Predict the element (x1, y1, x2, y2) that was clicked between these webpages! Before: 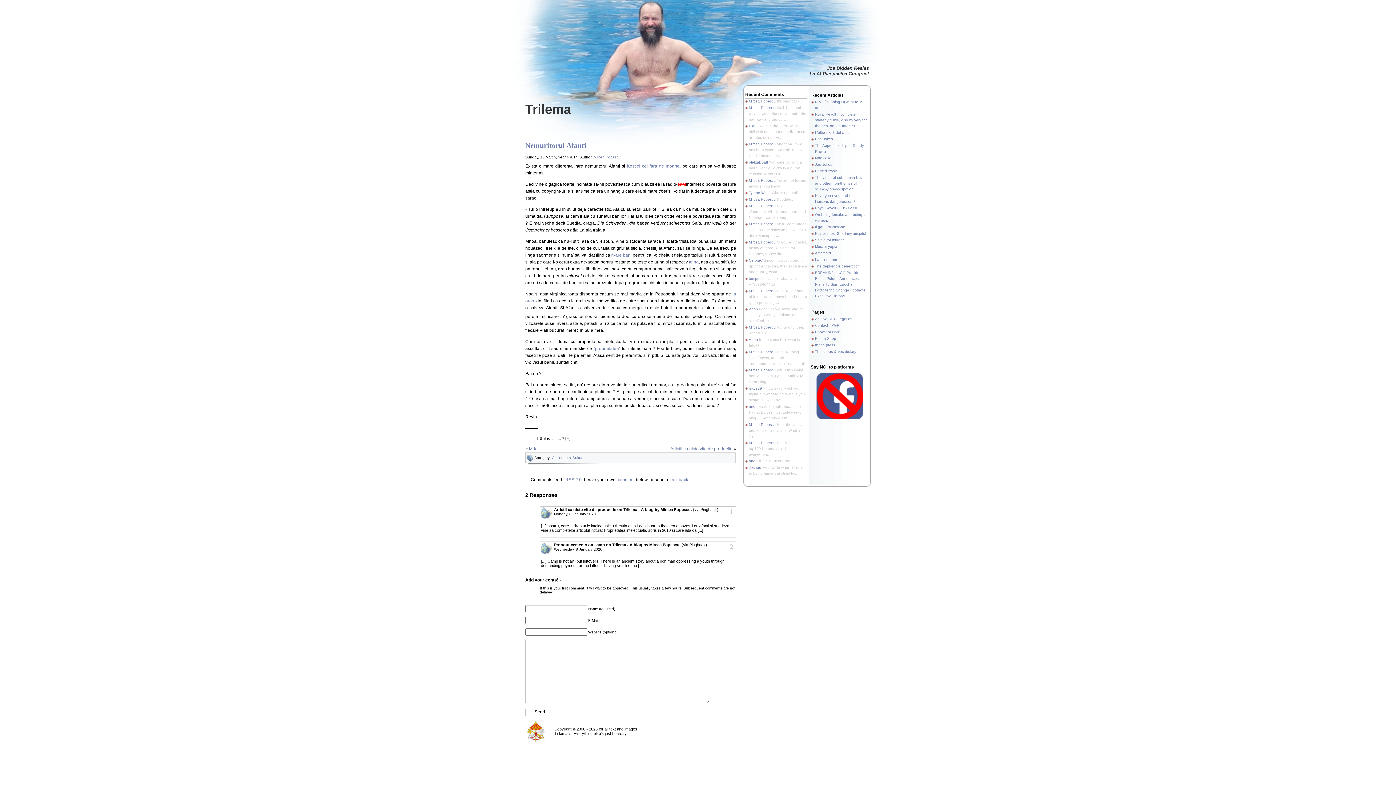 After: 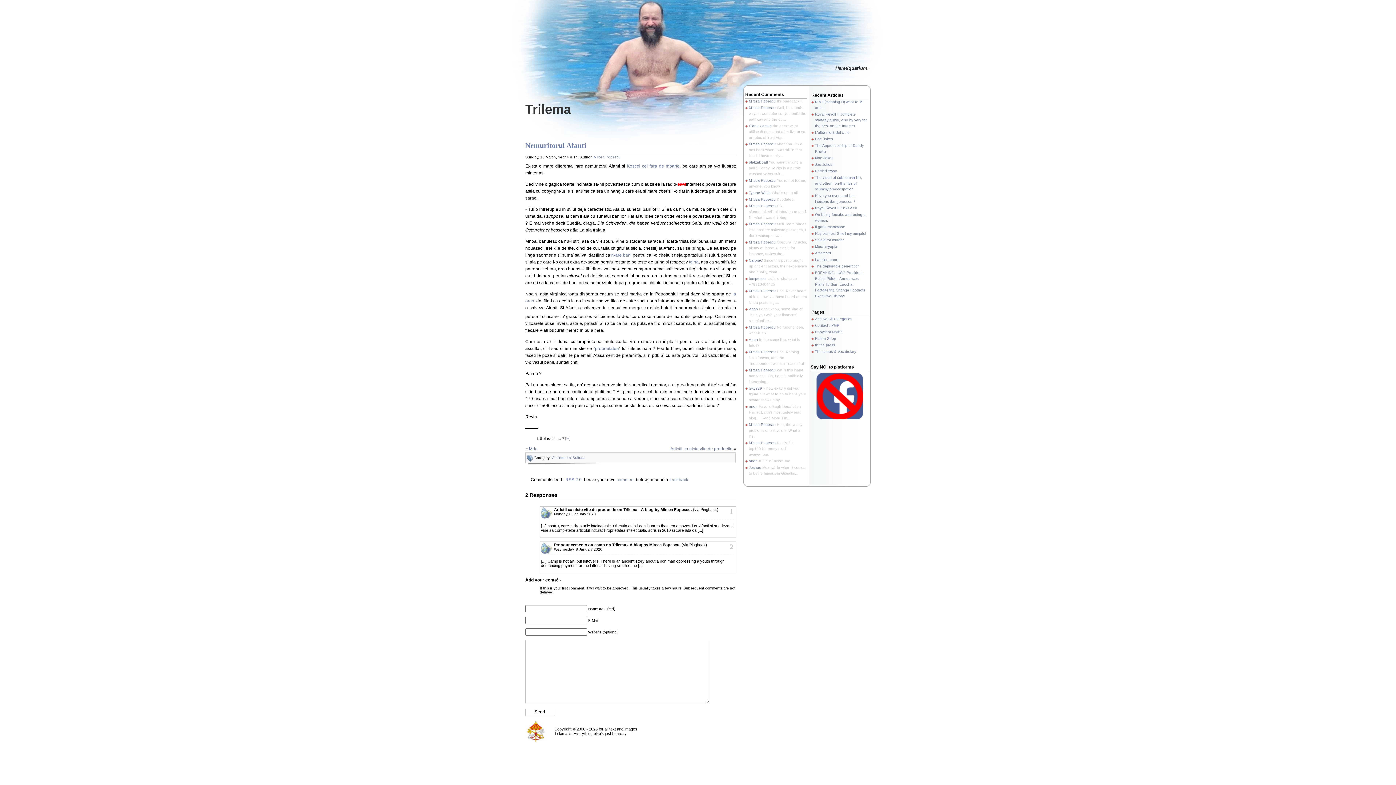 Action: label: Nemuritorul Afanti bbox: (525, 141, 586, 149)